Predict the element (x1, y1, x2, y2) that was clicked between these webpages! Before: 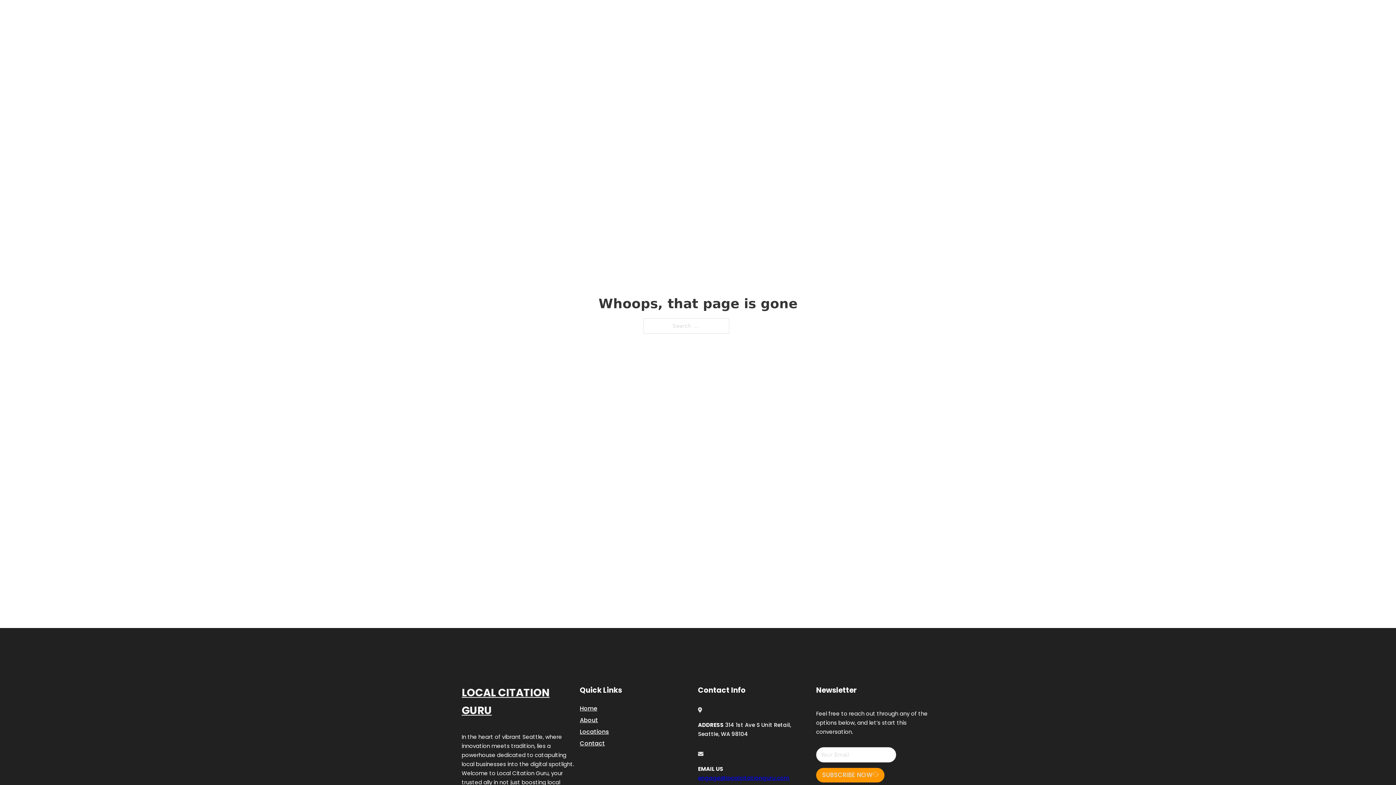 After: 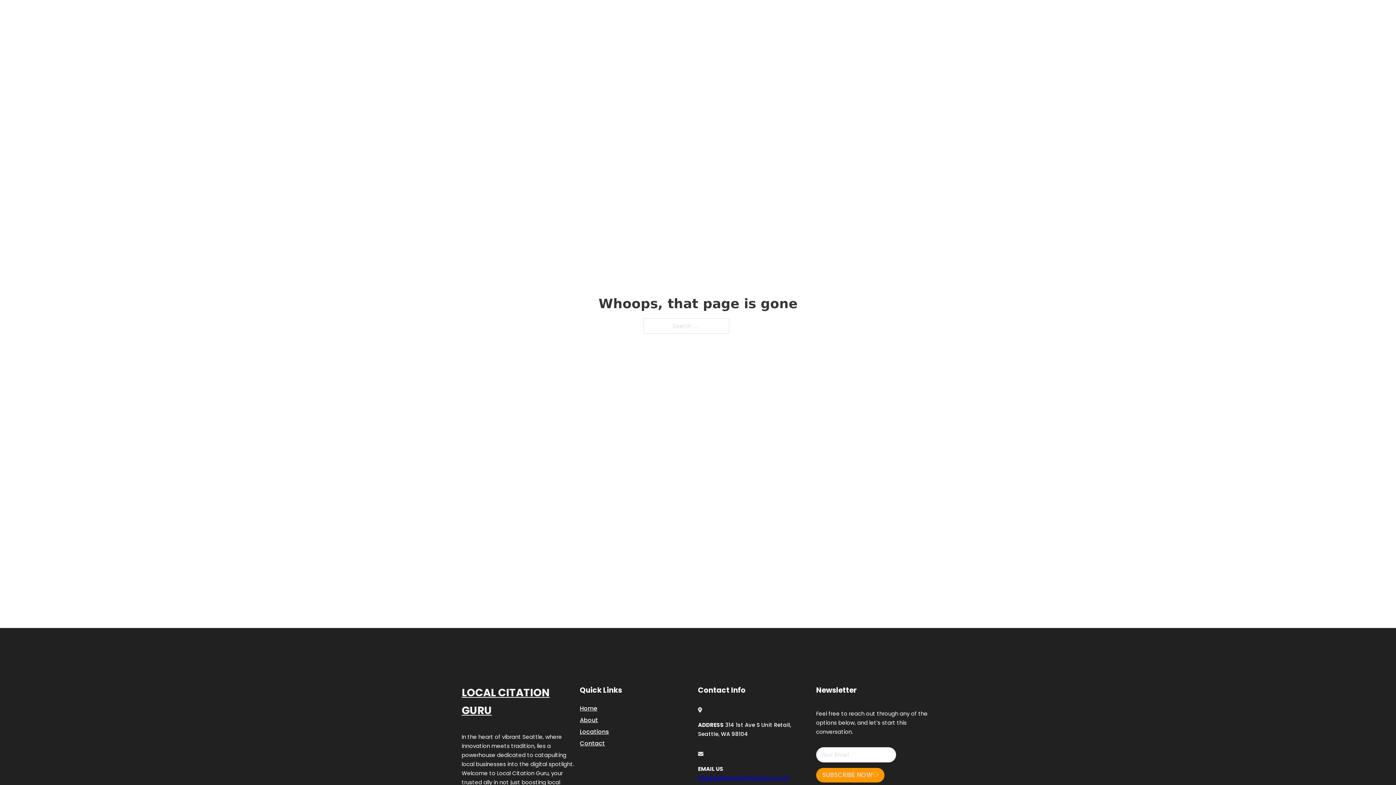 Action: label: engage@localcitationguru.com bbox: (698, 774, 789, 782)